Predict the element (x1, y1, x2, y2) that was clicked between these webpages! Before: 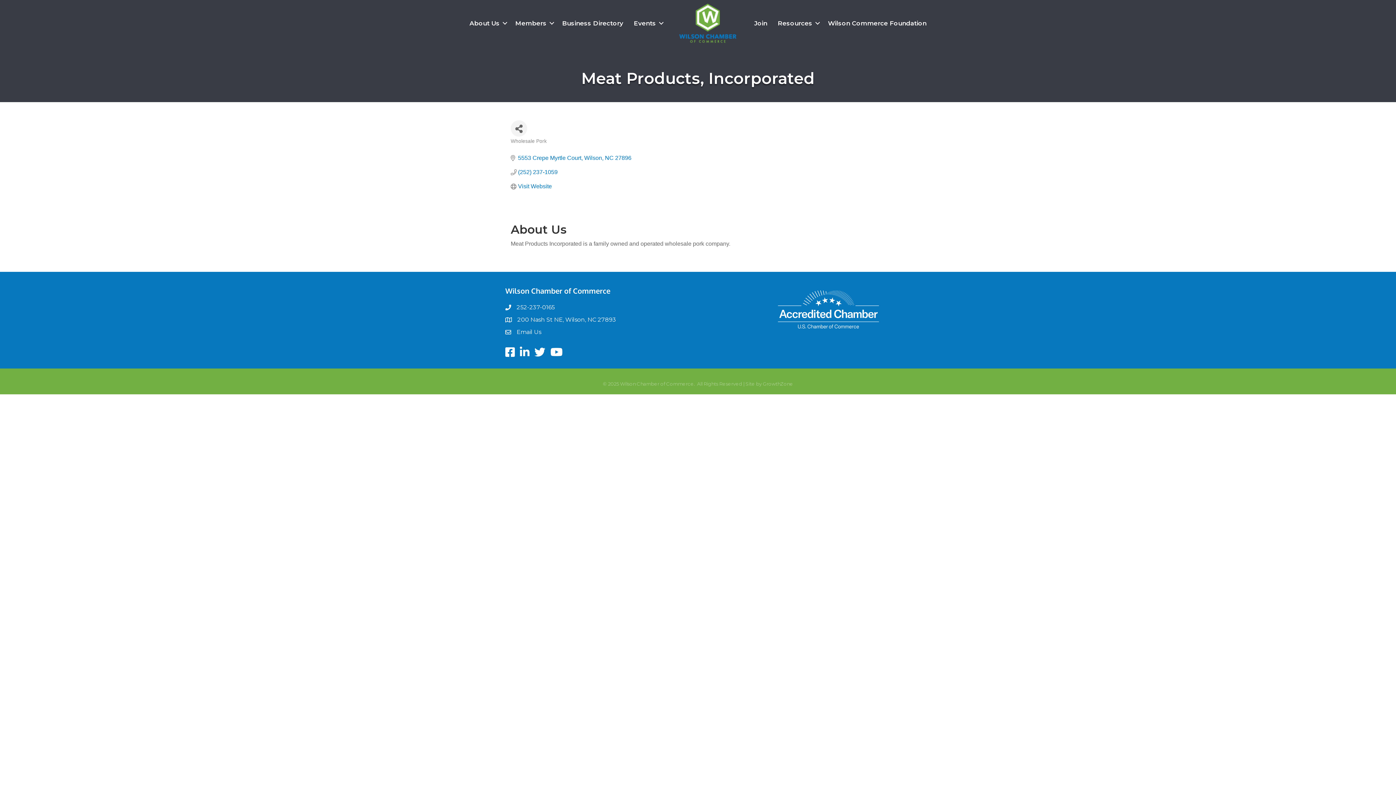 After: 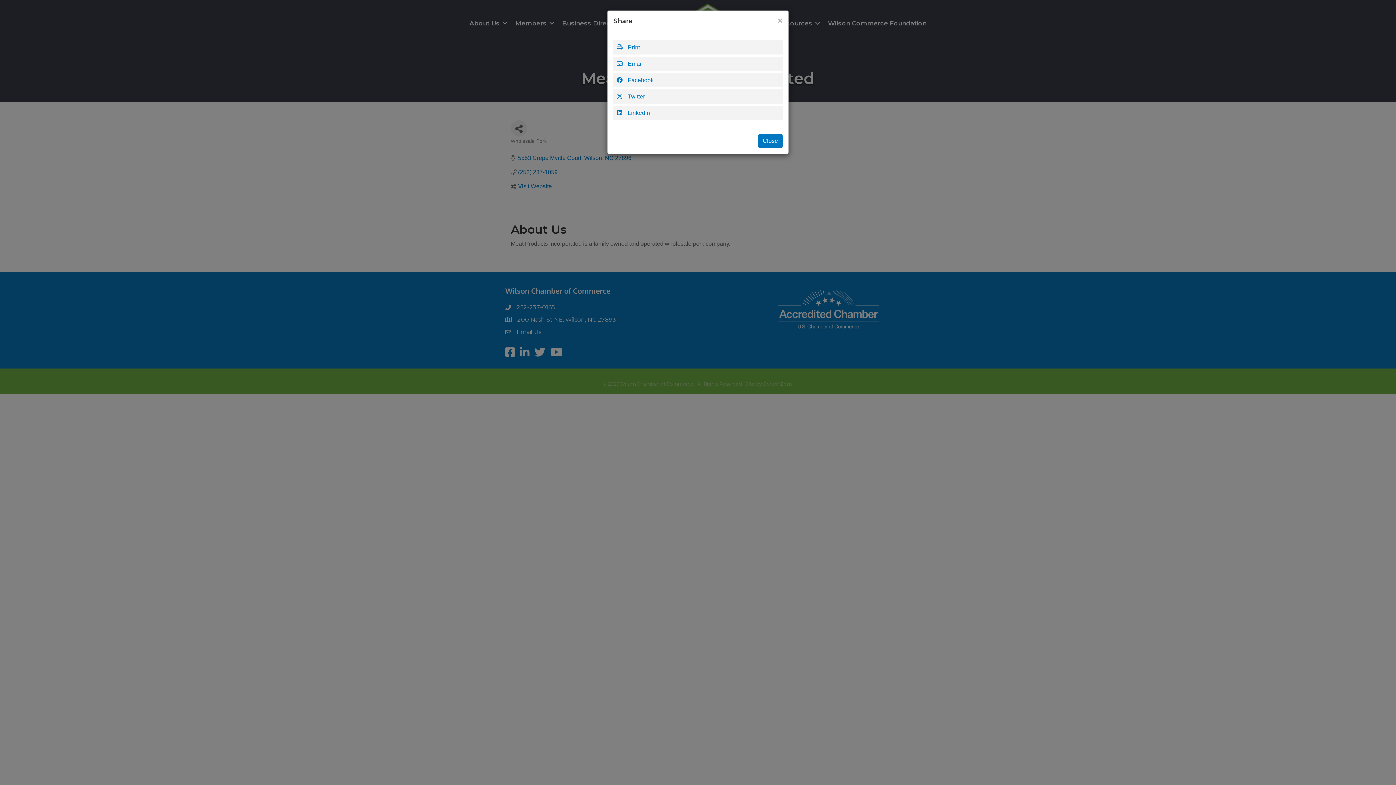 Action: bbox: (510, 120, 527, 136) label: Share Button